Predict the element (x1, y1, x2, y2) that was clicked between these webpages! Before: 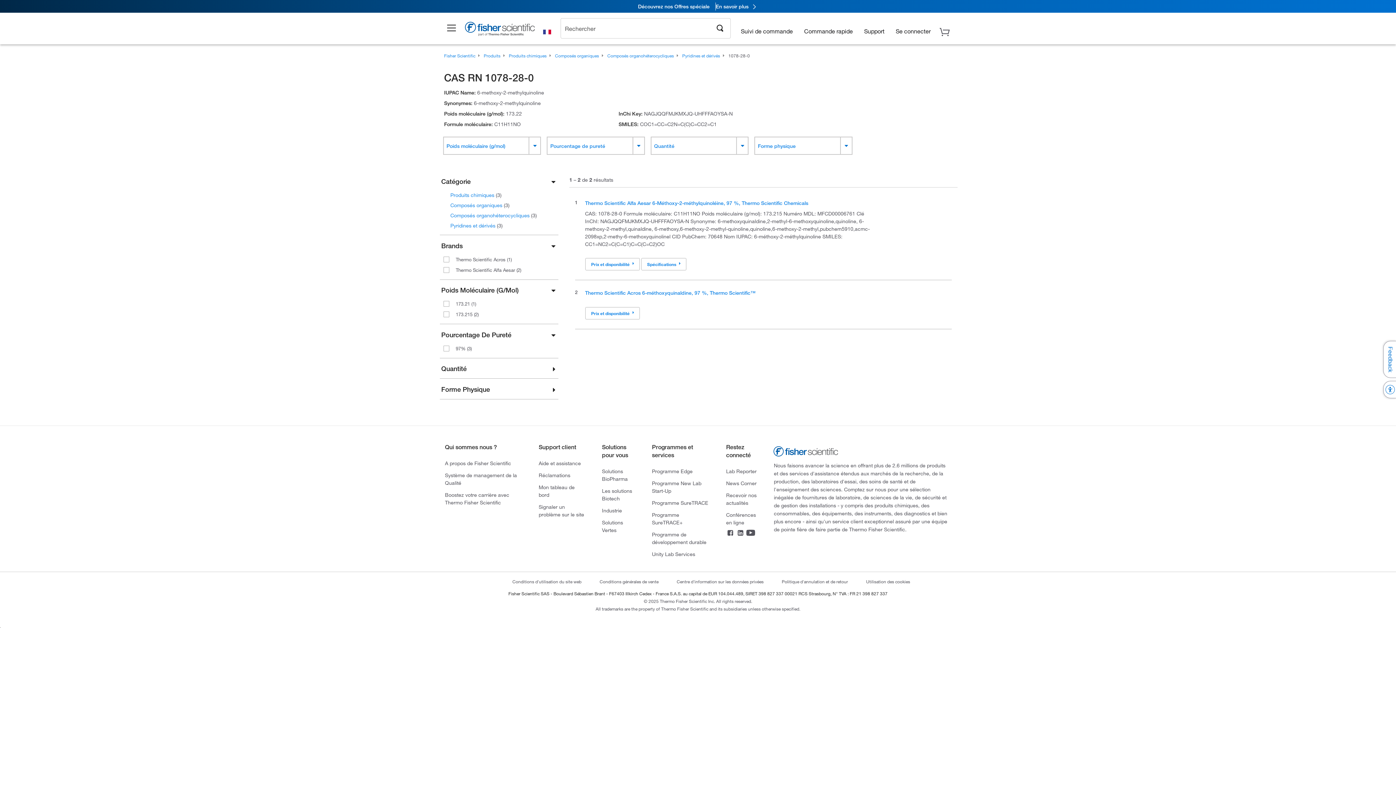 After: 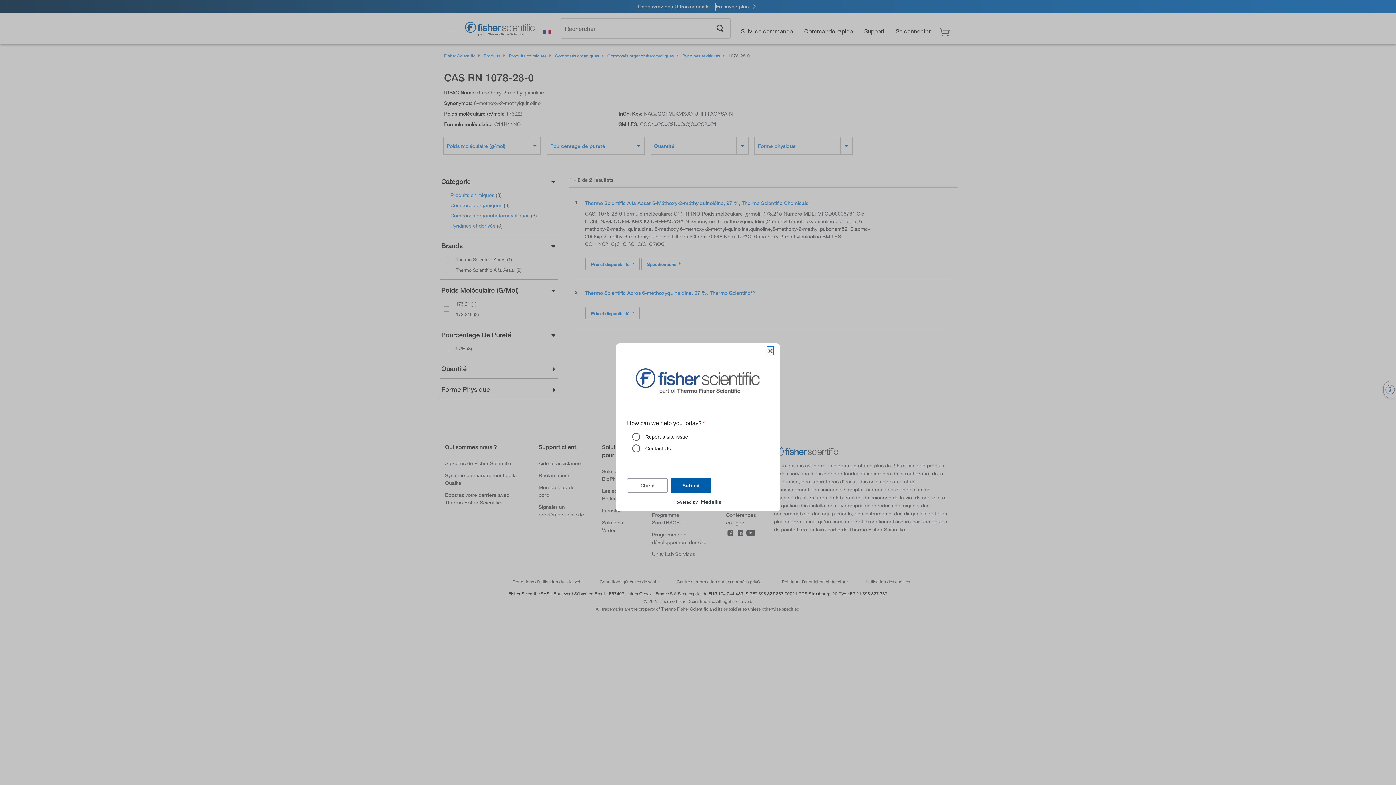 Action: bbox: (1383, 341, 1396, 378) label: Feedback